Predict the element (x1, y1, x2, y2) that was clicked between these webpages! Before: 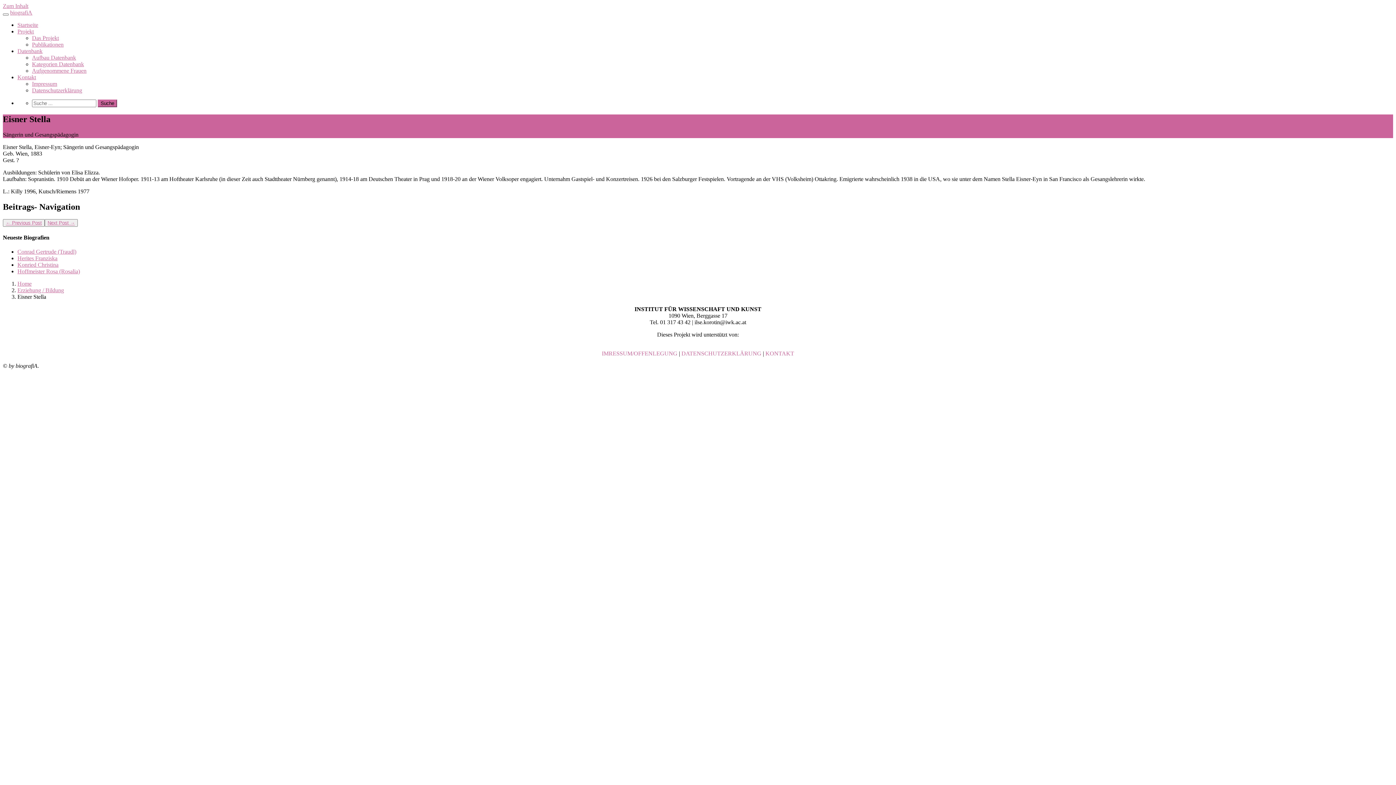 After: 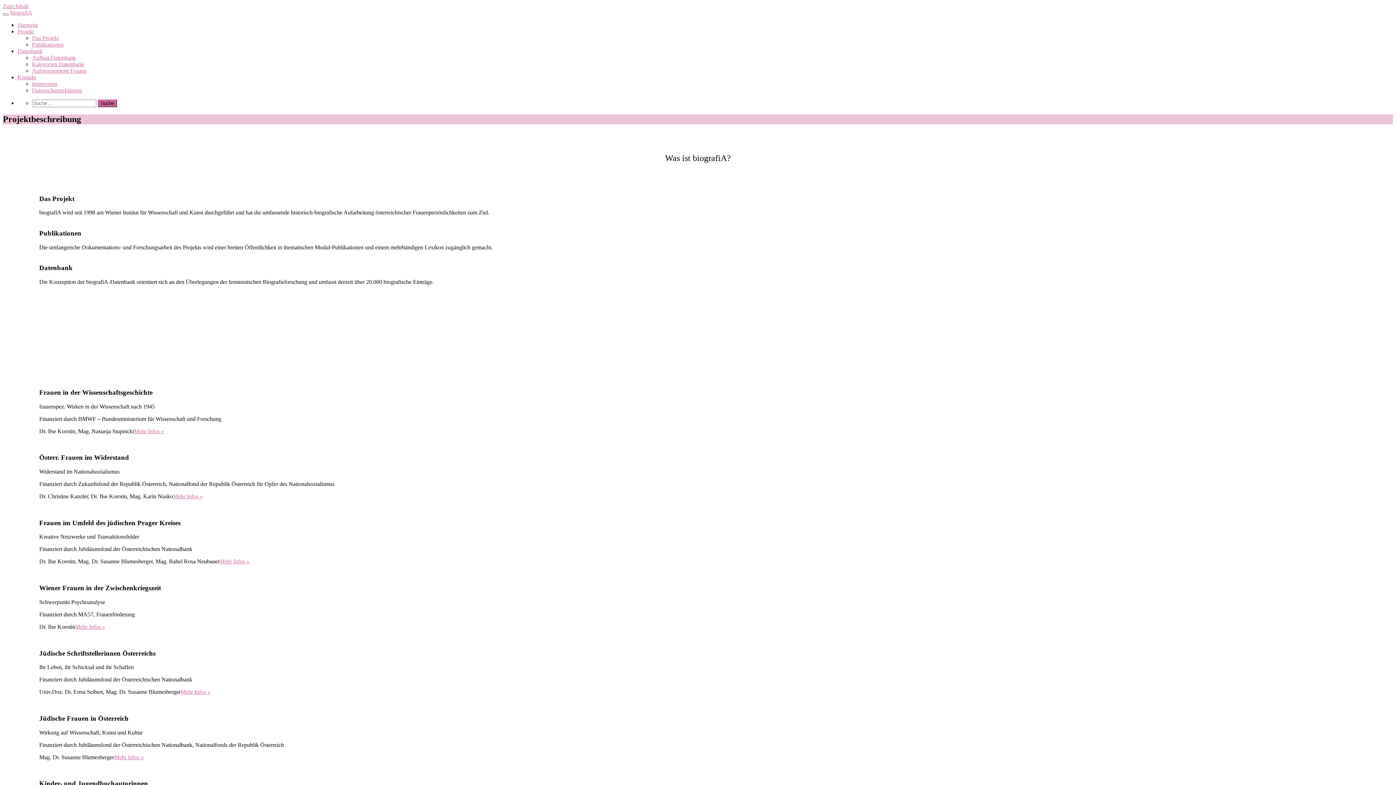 Action: label: Das Projekt bbox: (32, 34, 1393, 41)